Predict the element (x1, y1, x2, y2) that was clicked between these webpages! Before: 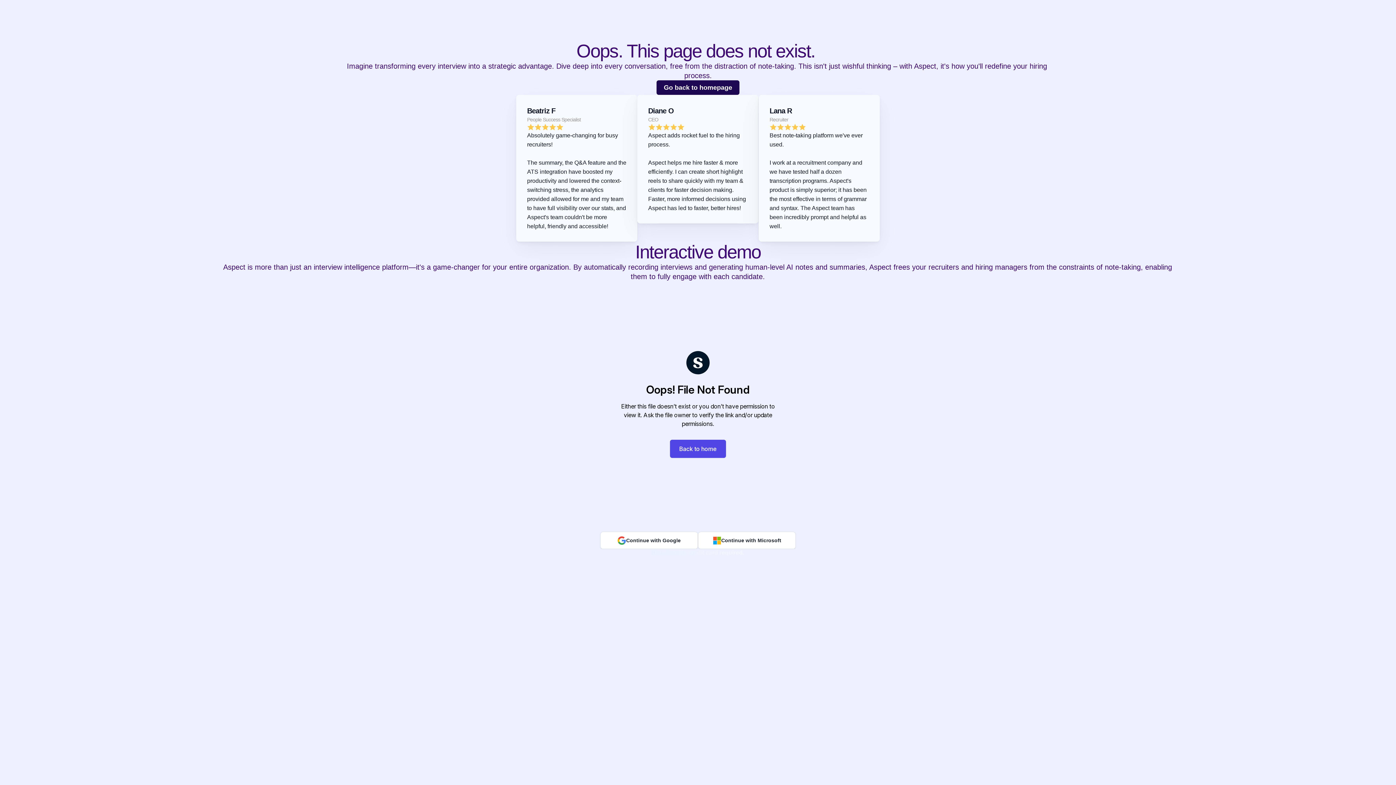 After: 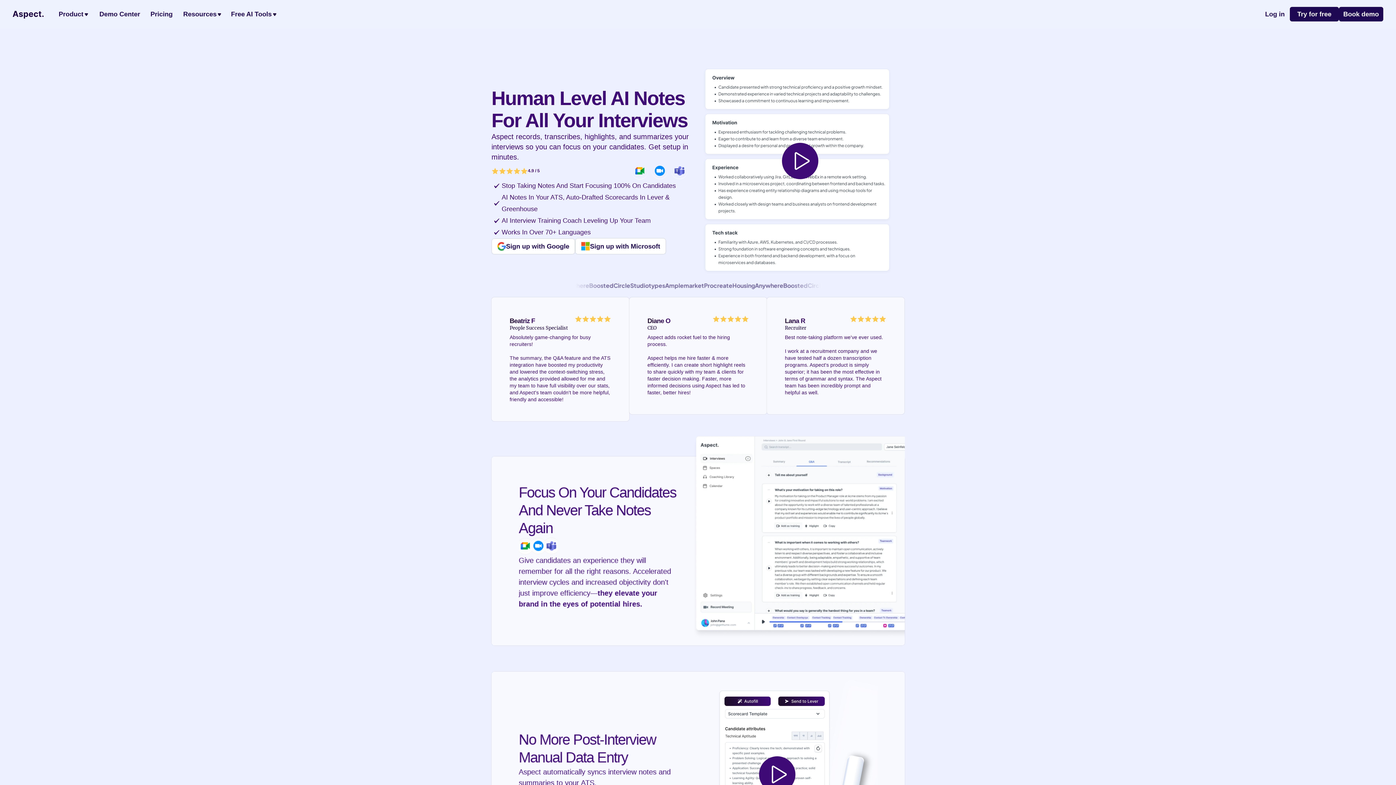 Action: label: Go back to homepage bbox: (656, 80, 739, 94)